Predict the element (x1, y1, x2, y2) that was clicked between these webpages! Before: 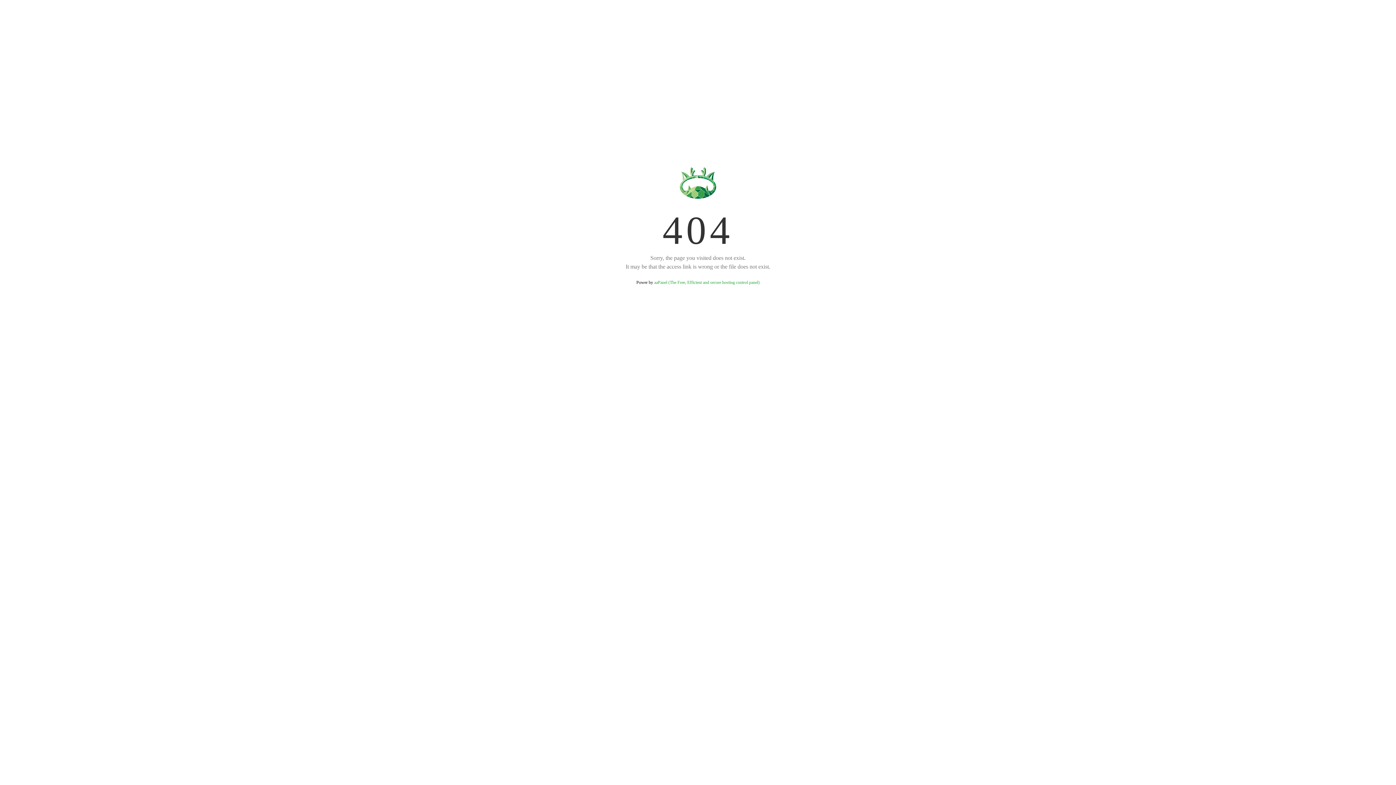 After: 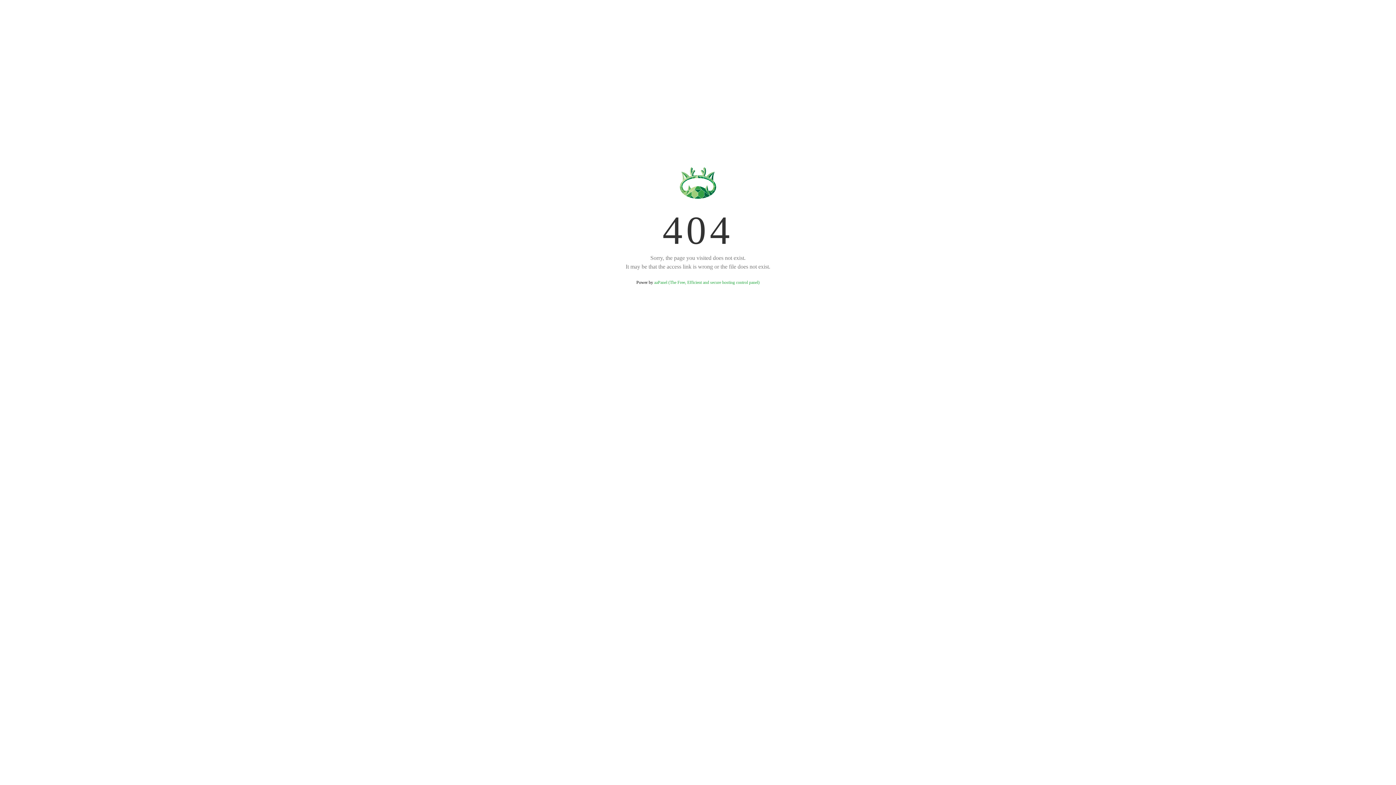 Action: label: aaPanel (The Free, Efficient and secure hosting control panel) bbox: (654, 280, 759, 285)